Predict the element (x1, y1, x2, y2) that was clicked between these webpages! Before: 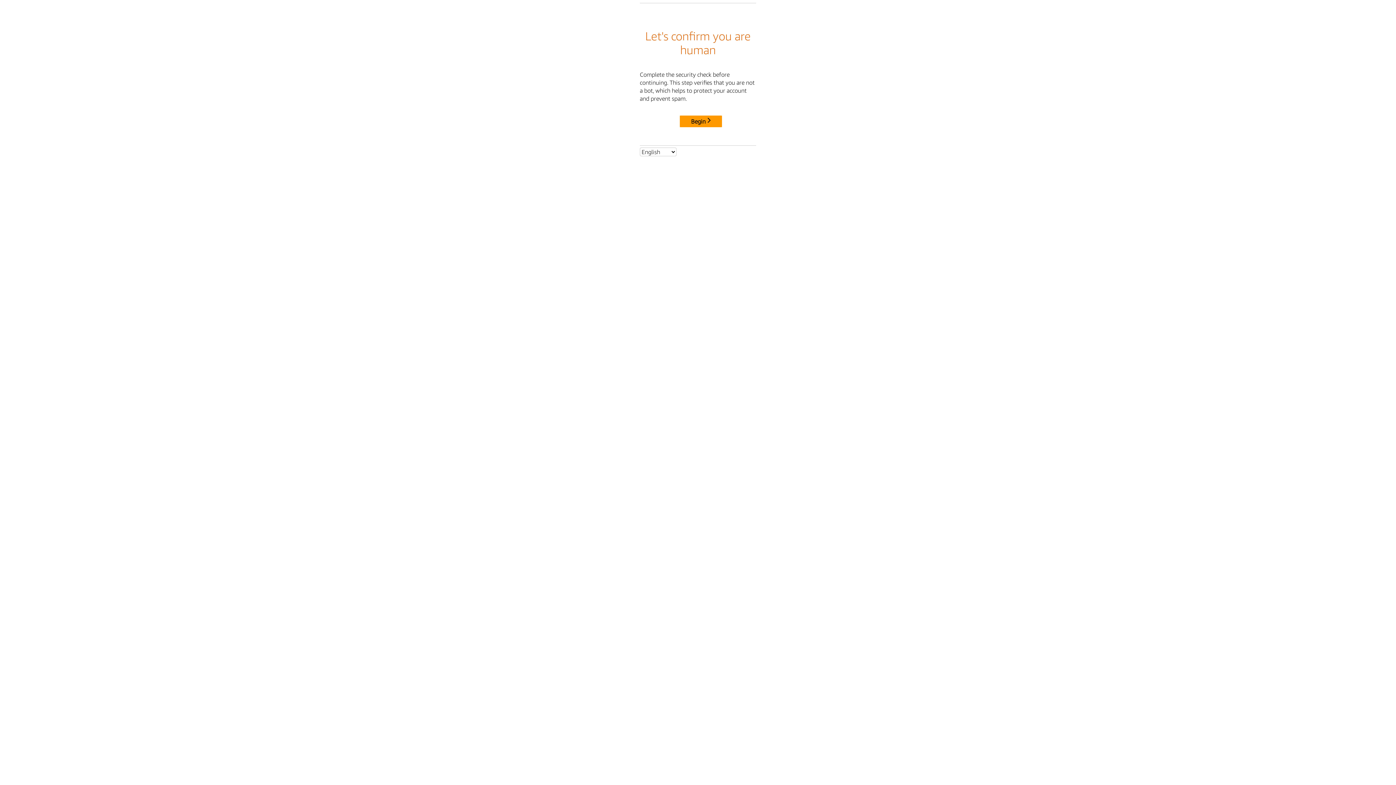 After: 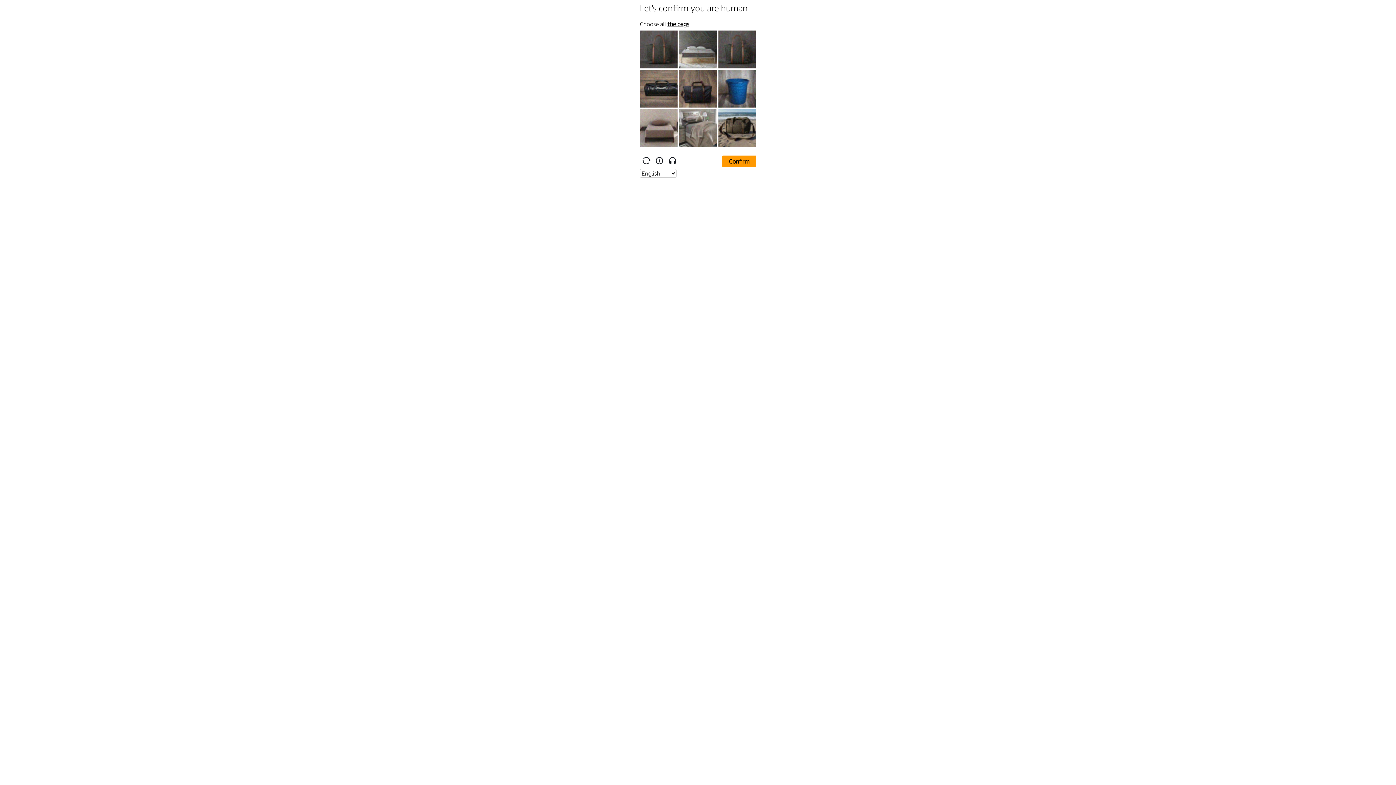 Action: label: Begin bbox: (680, 115, 722, 127)